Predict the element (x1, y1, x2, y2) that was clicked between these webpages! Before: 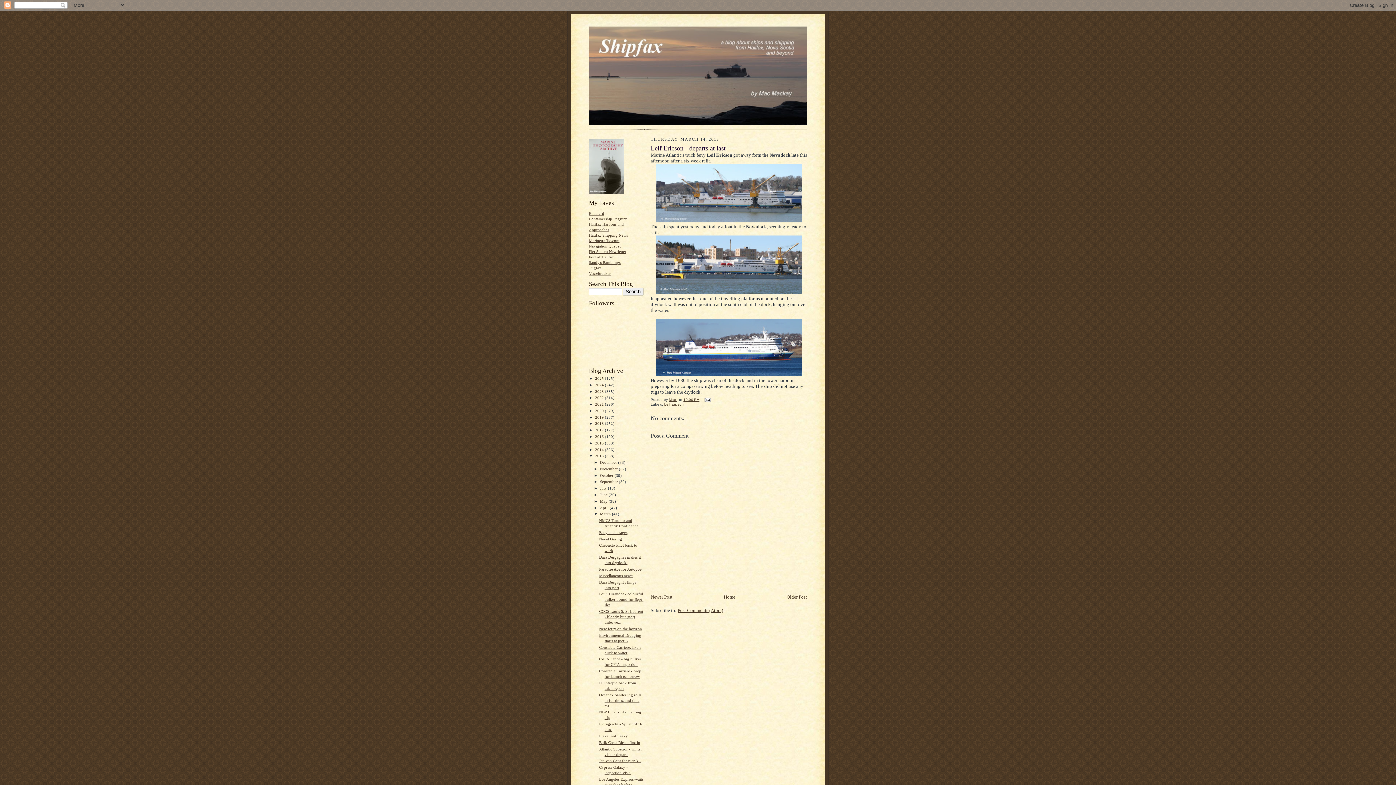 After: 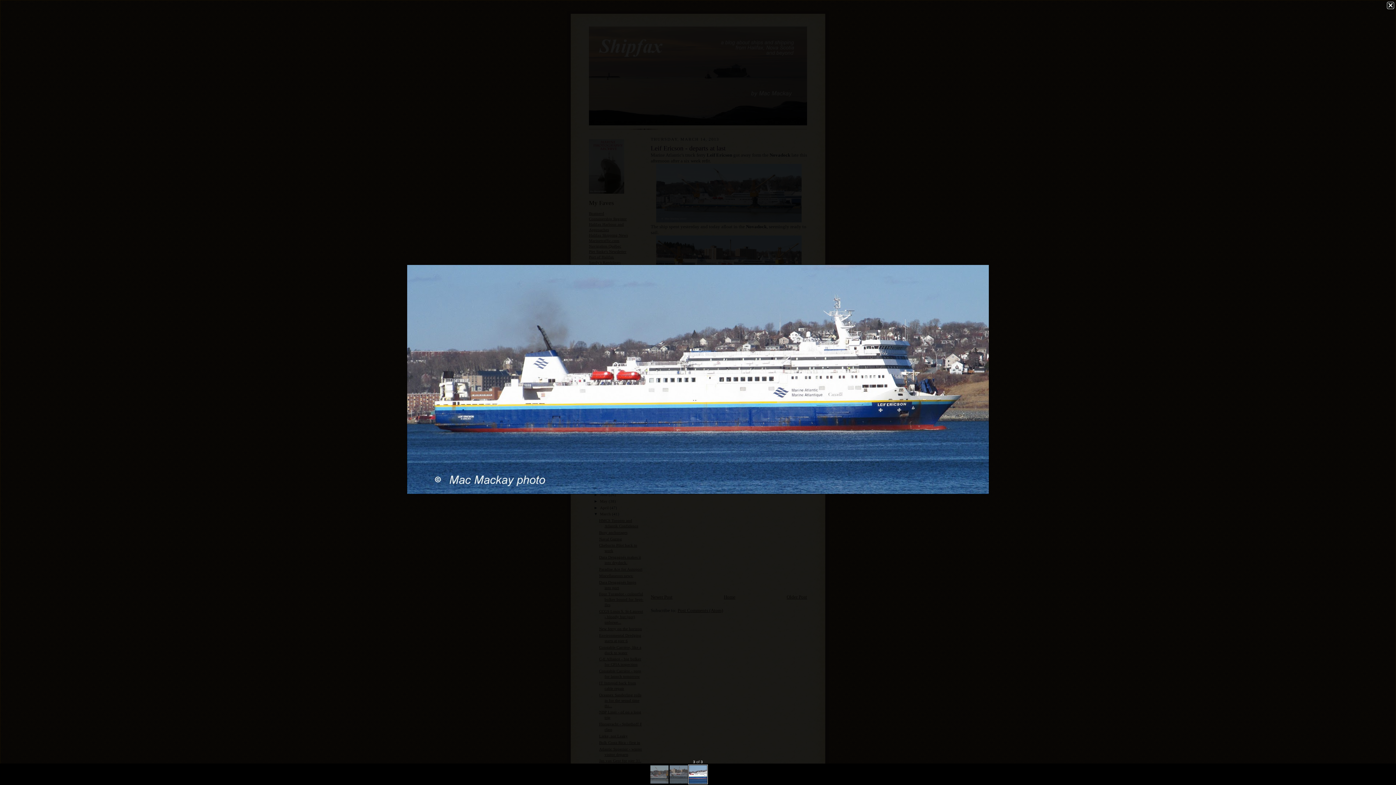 Action: bbox: (656, 372, 801, 377)